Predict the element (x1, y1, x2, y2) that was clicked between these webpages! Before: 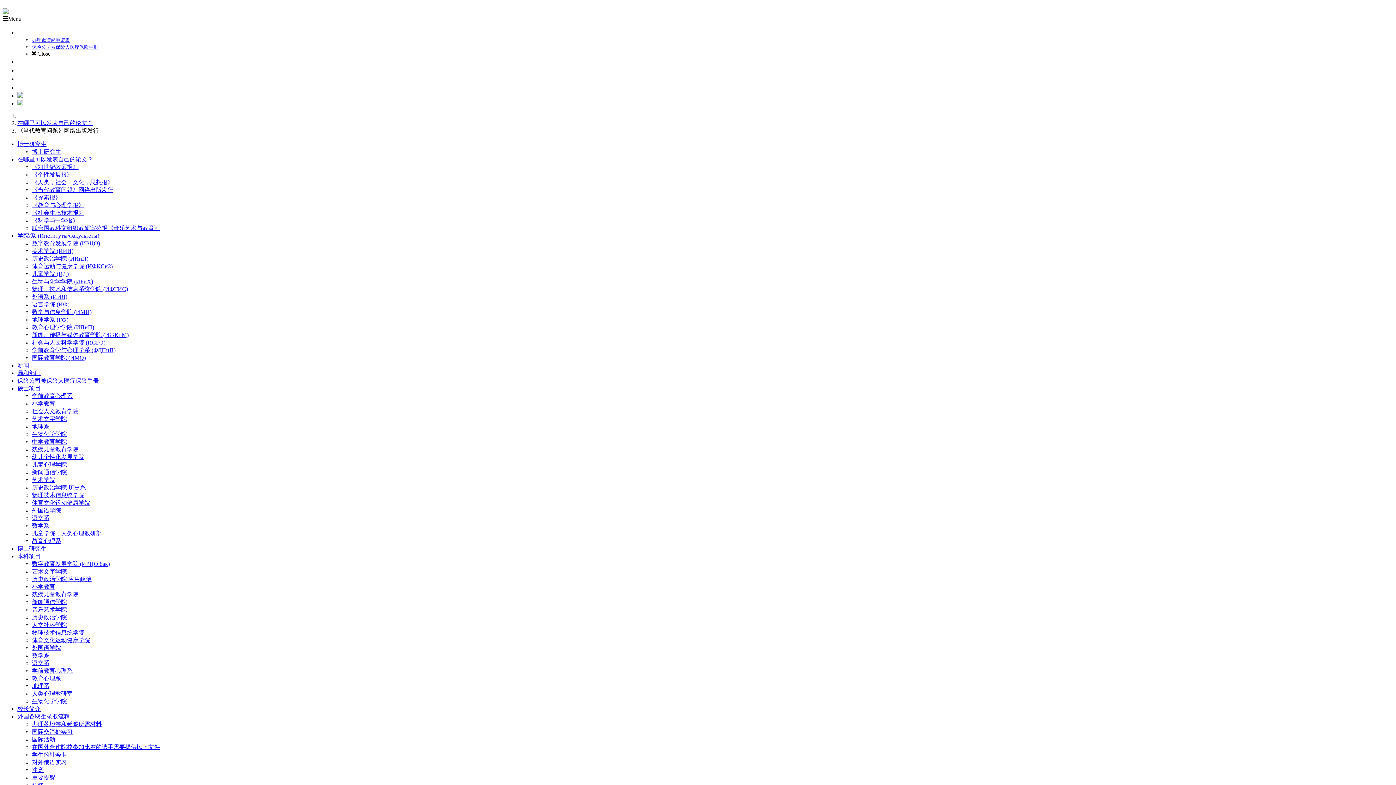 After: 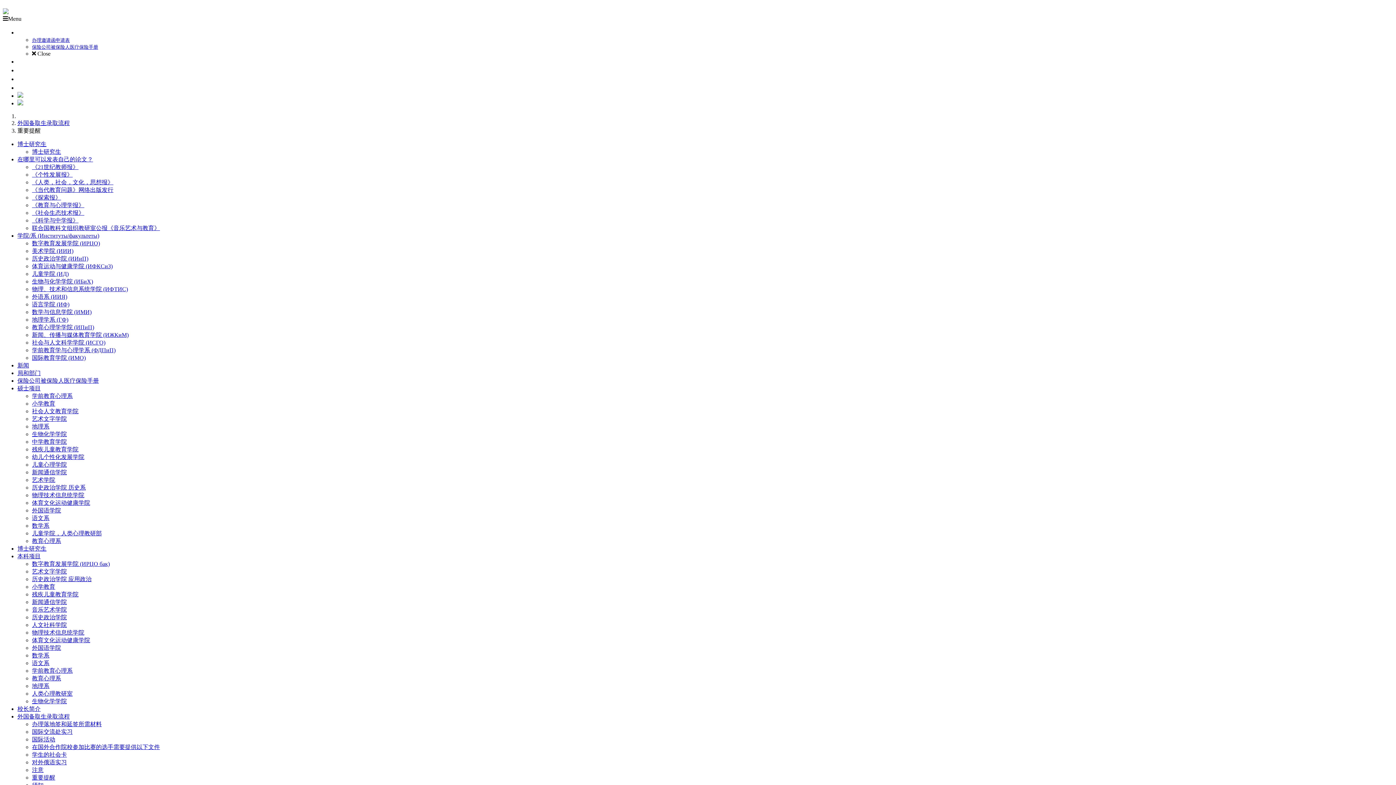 Action: label: 重要提醒 bbox: (32, 774, 55, 781)